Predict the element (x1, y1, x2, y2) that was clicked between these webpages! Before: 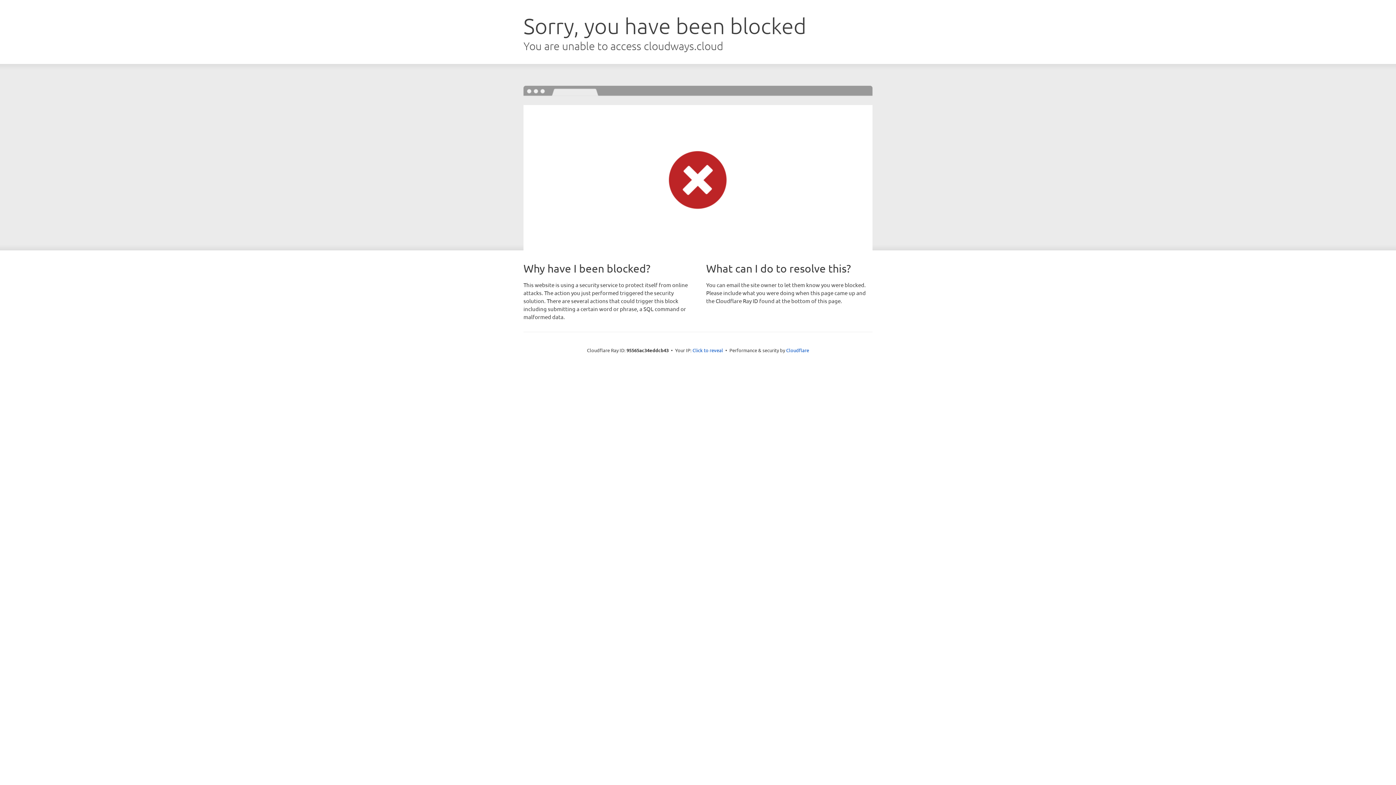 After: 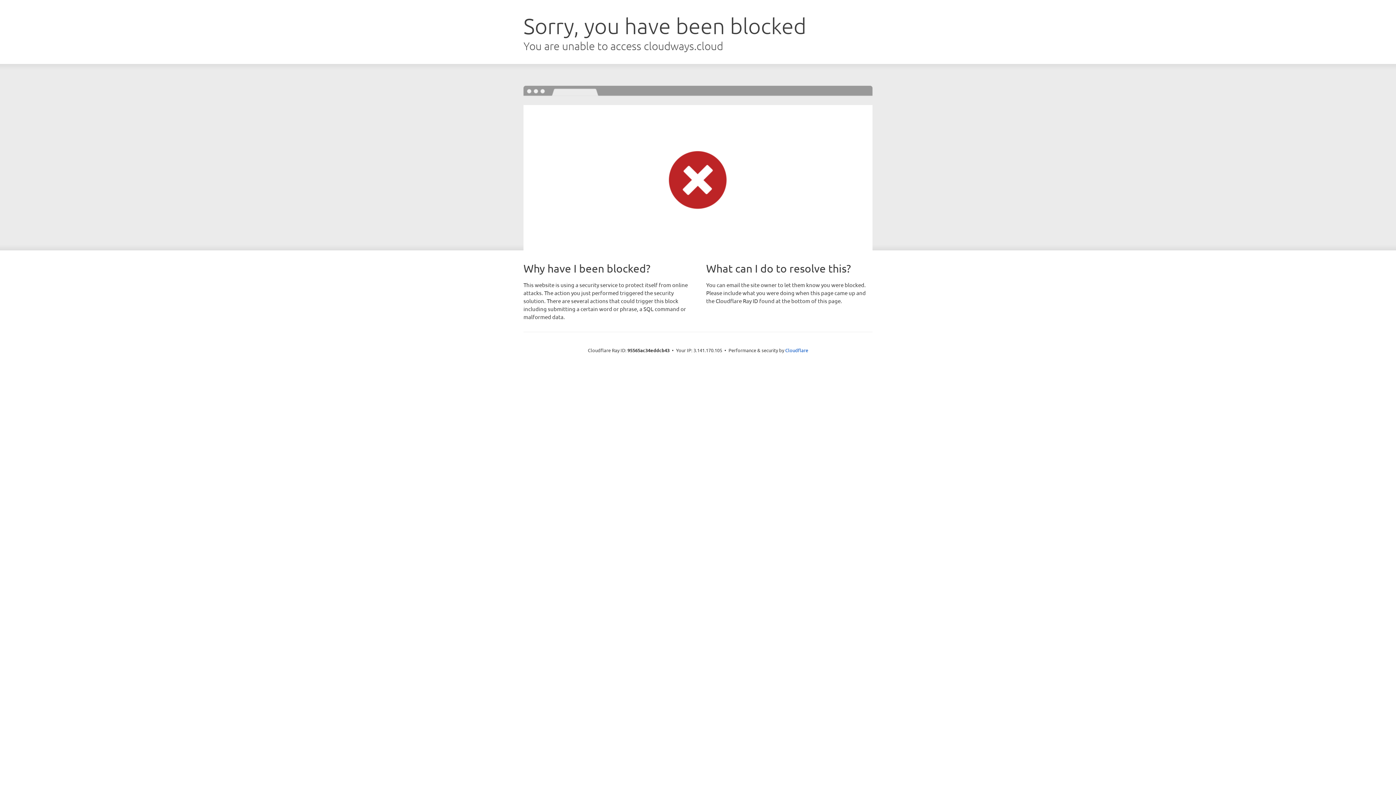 Action: label: Click to reveal bbox: (692, 346, 723, 353)